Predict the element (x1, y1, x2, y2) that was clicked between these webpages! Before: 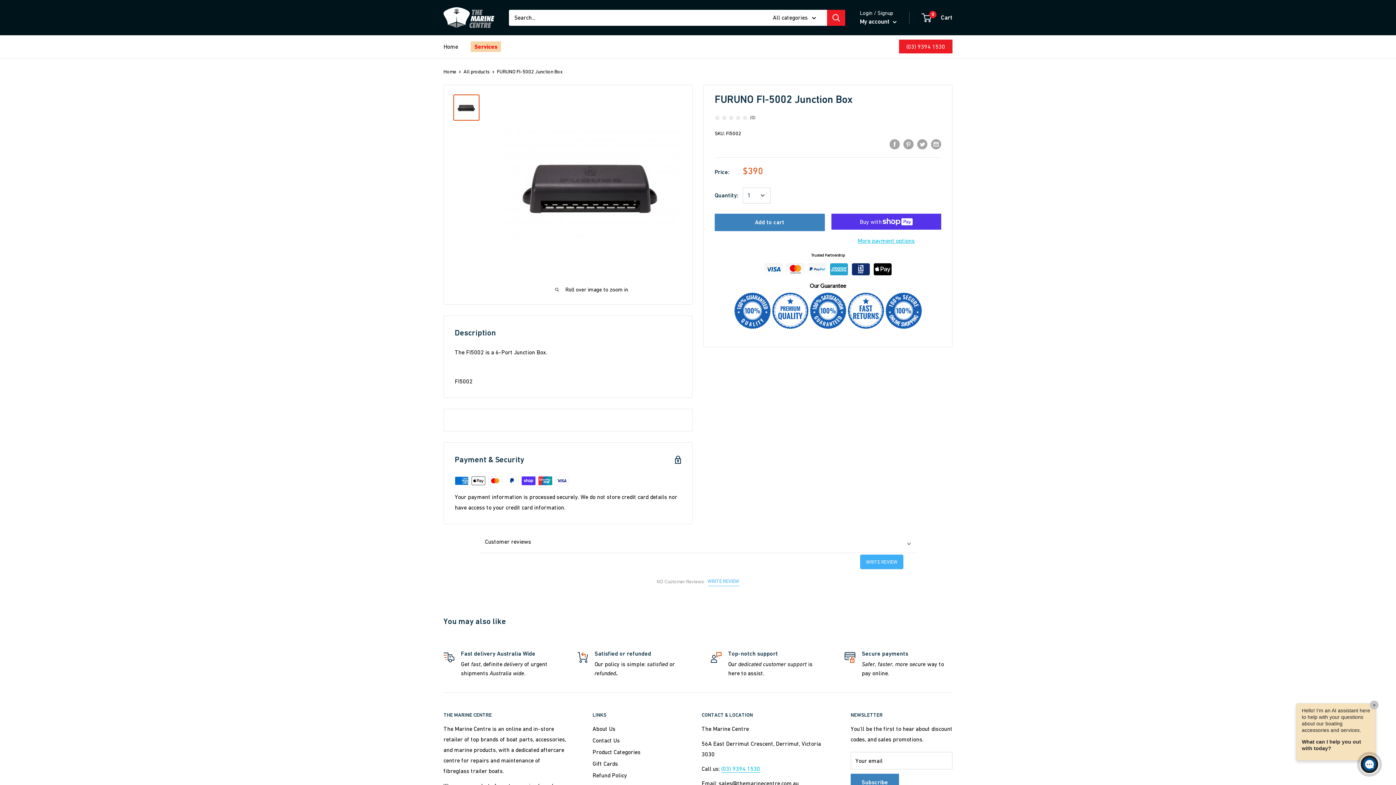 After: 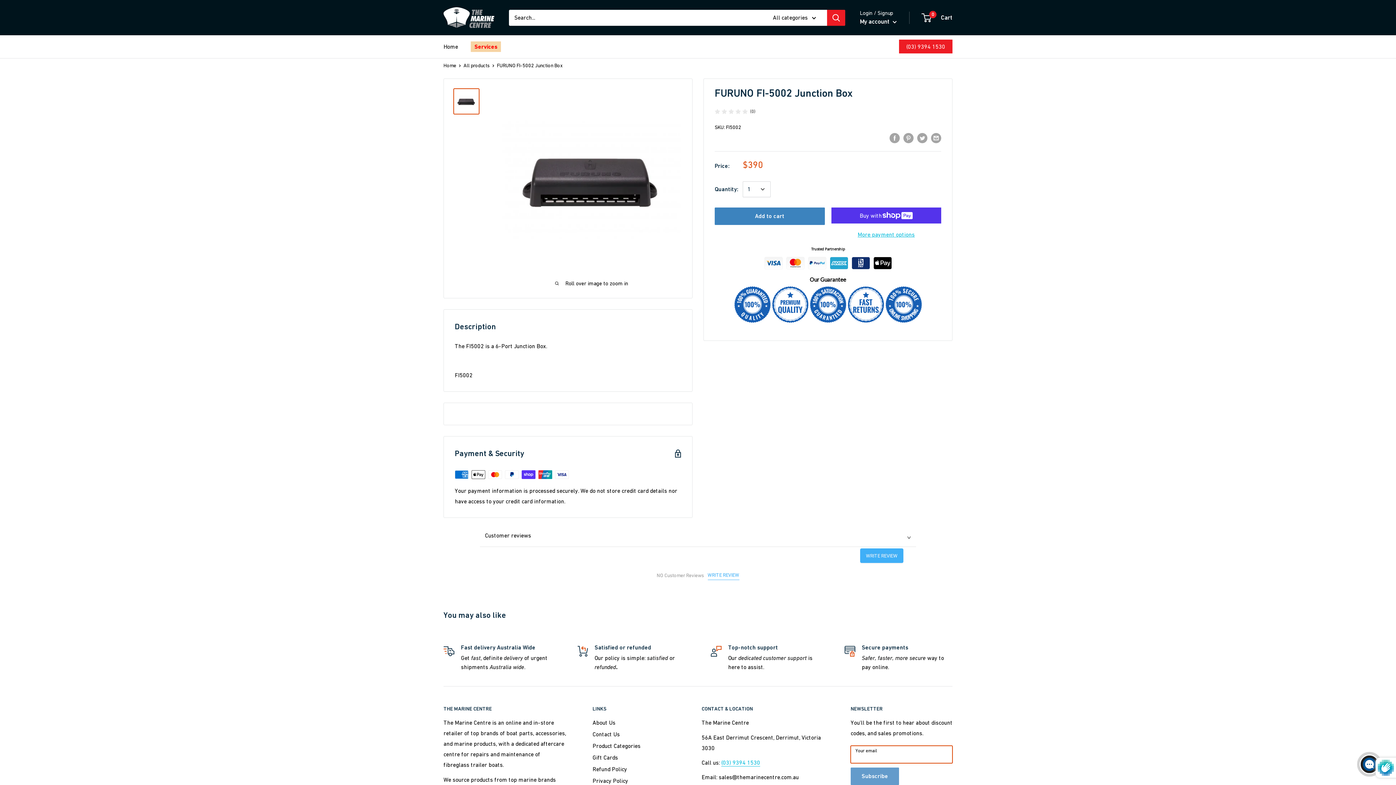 Action: label: Subscribe bbox: (850, 774, 899, 791)